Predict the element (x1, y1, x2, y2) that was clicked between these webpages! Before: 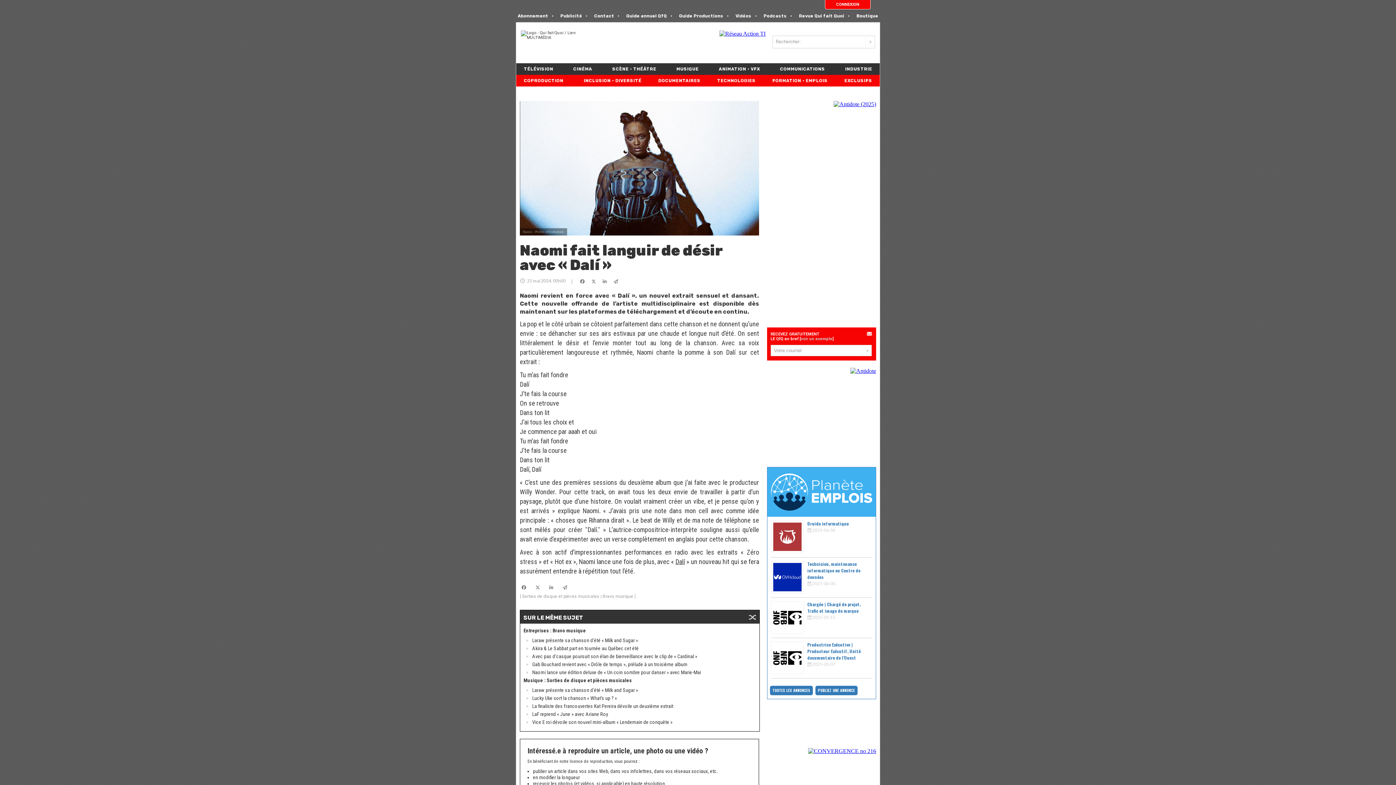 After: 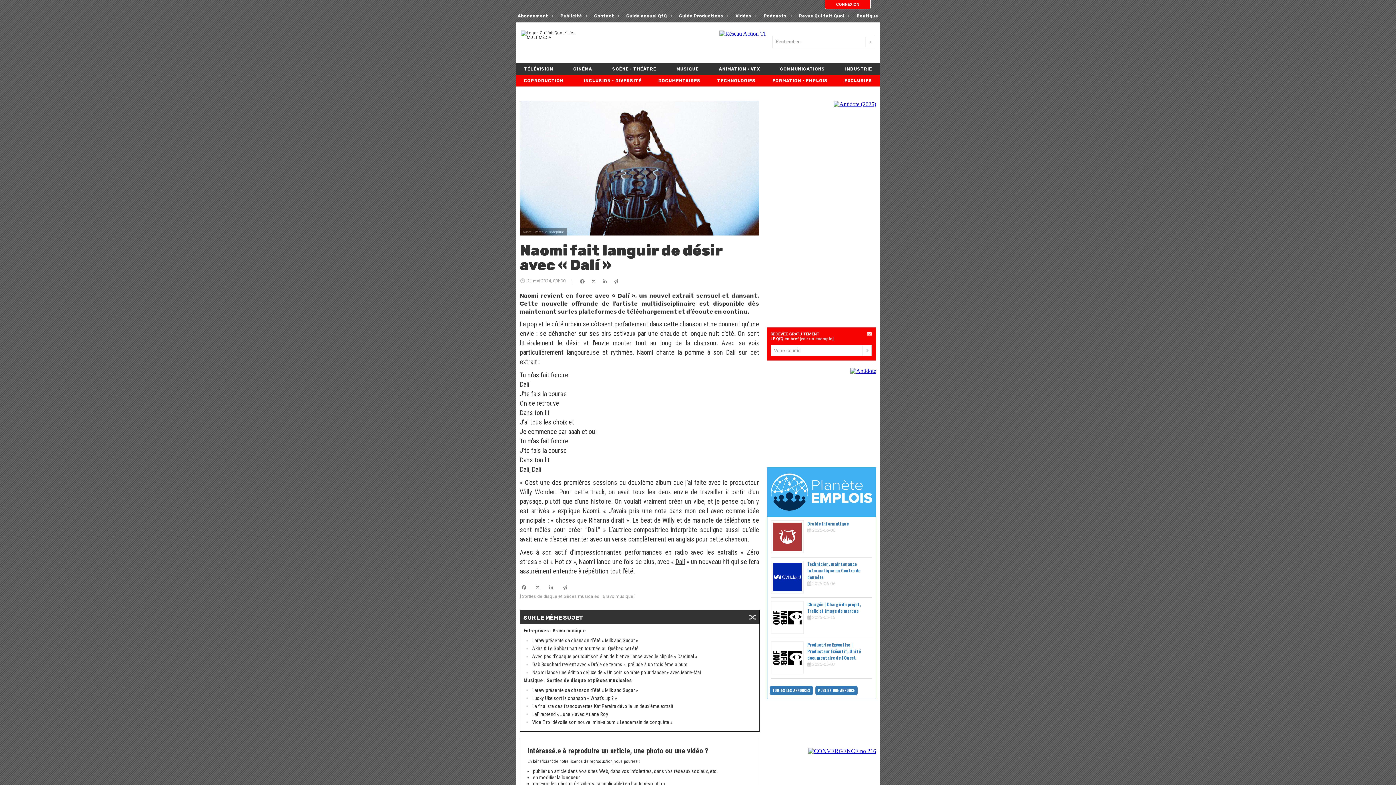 Action: bbox: (613, 278, 618, 284)